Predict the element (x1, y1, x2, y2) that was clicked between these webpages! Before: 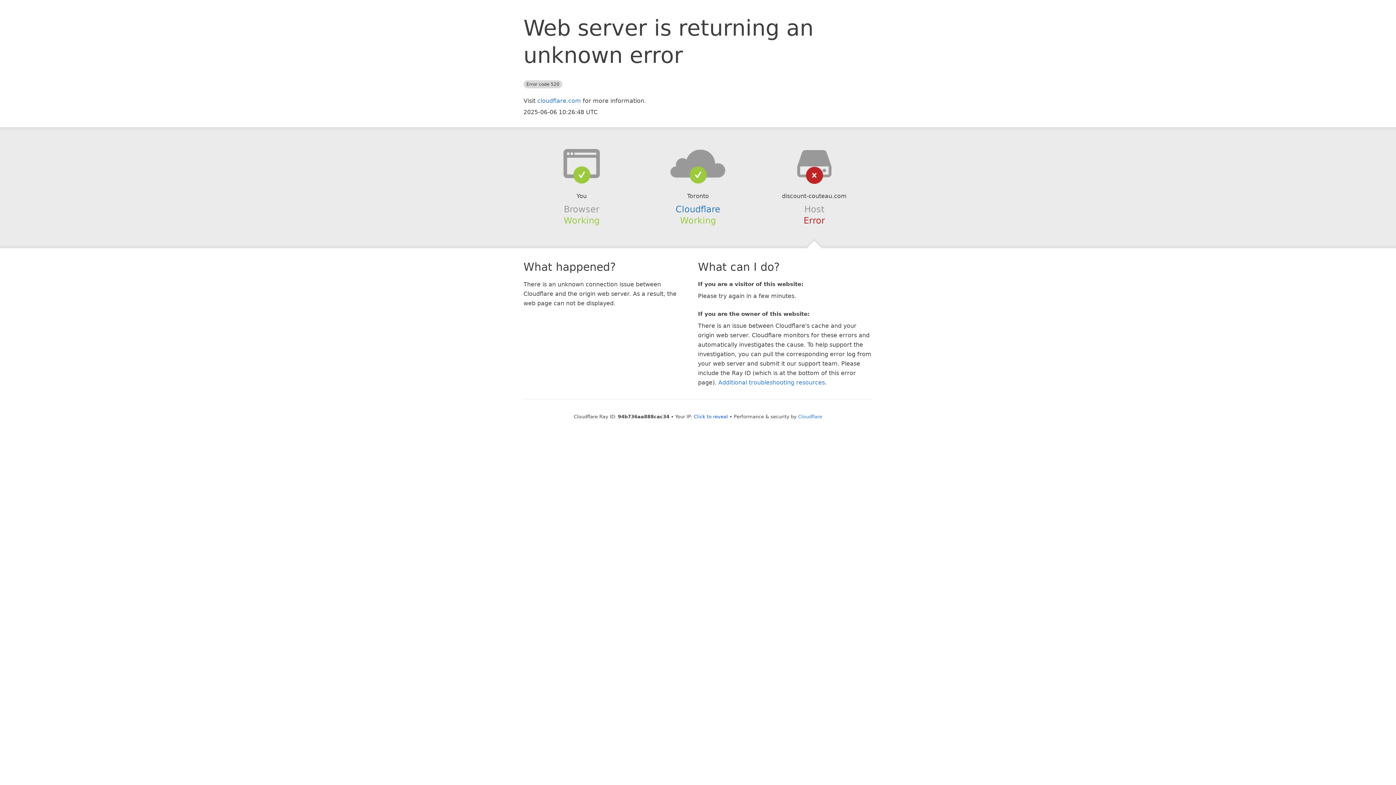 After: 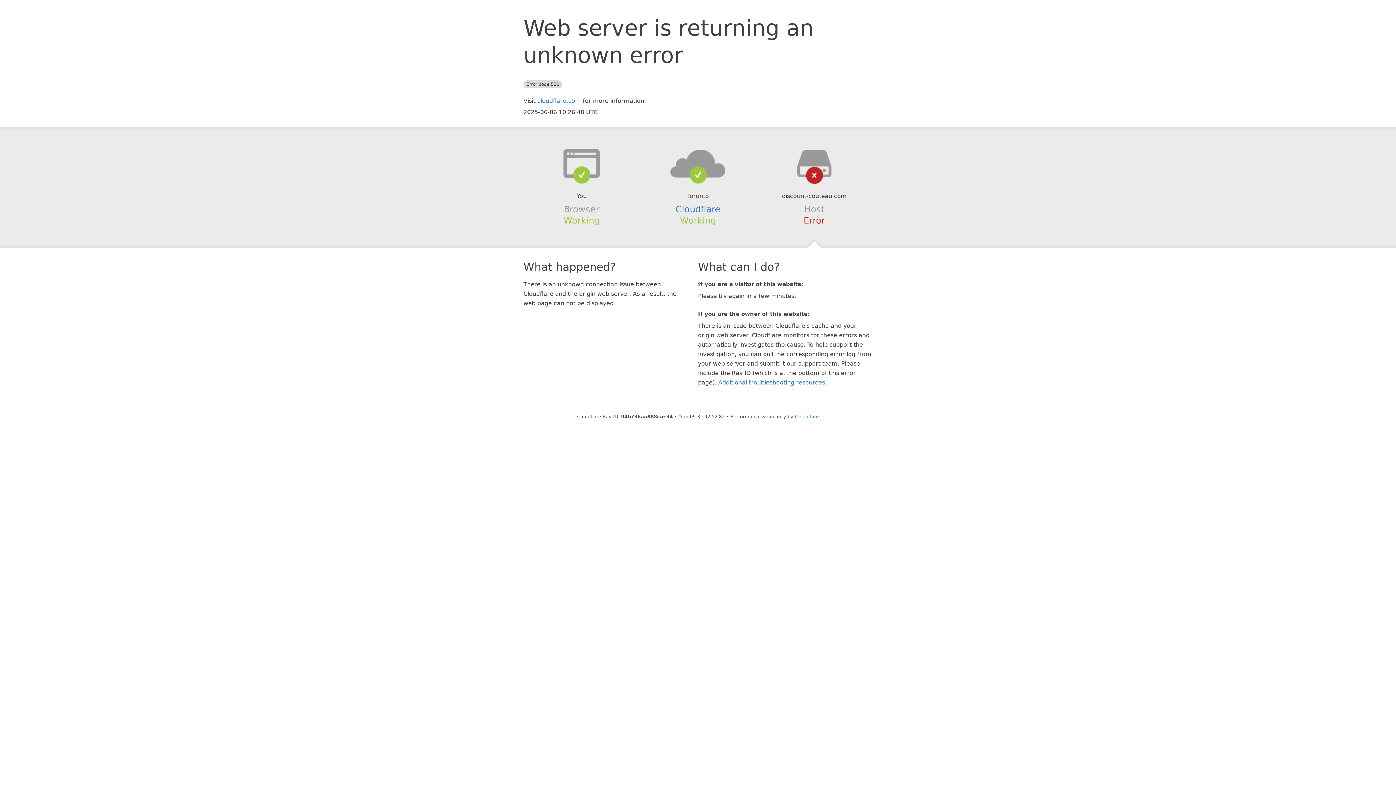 Action: label: Click to reveal bbox: (694, 414, 728, 419)